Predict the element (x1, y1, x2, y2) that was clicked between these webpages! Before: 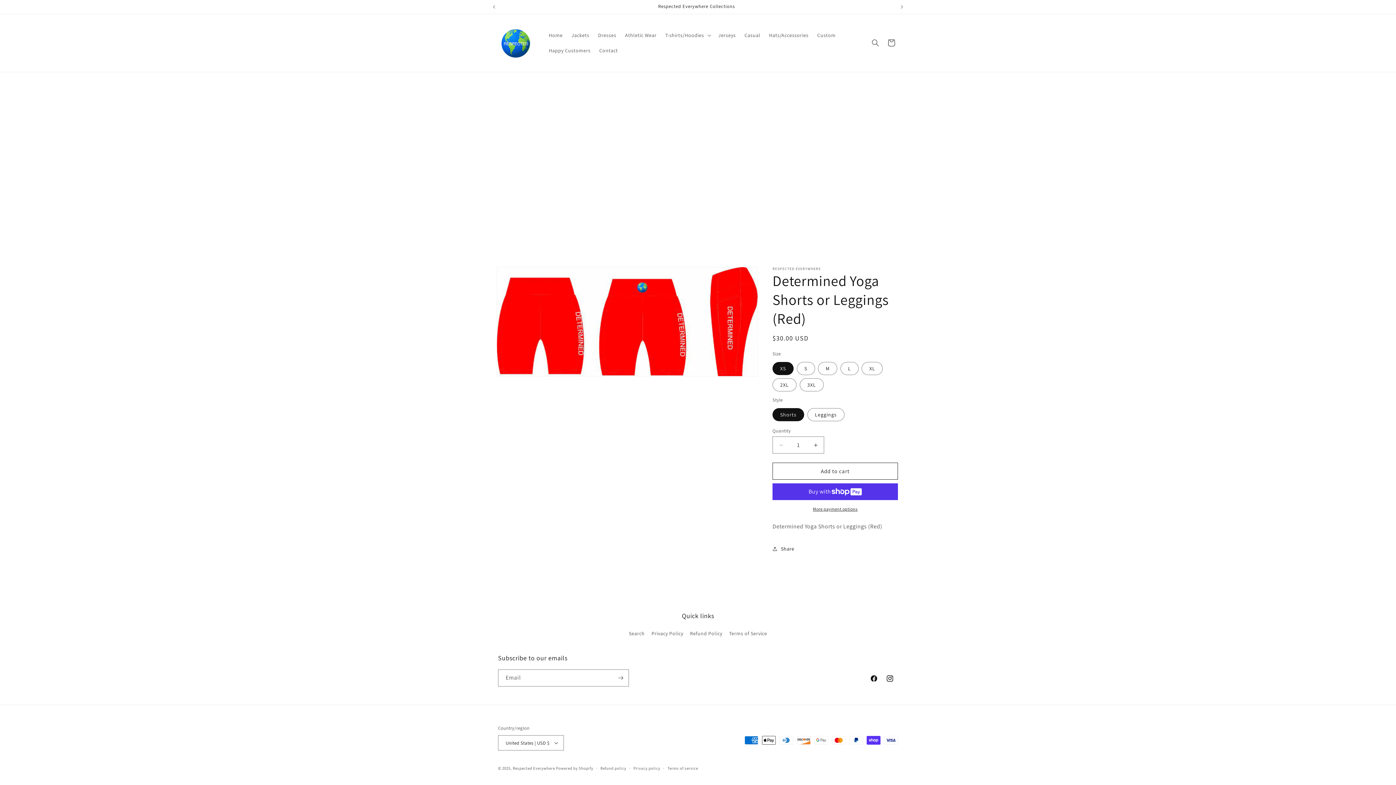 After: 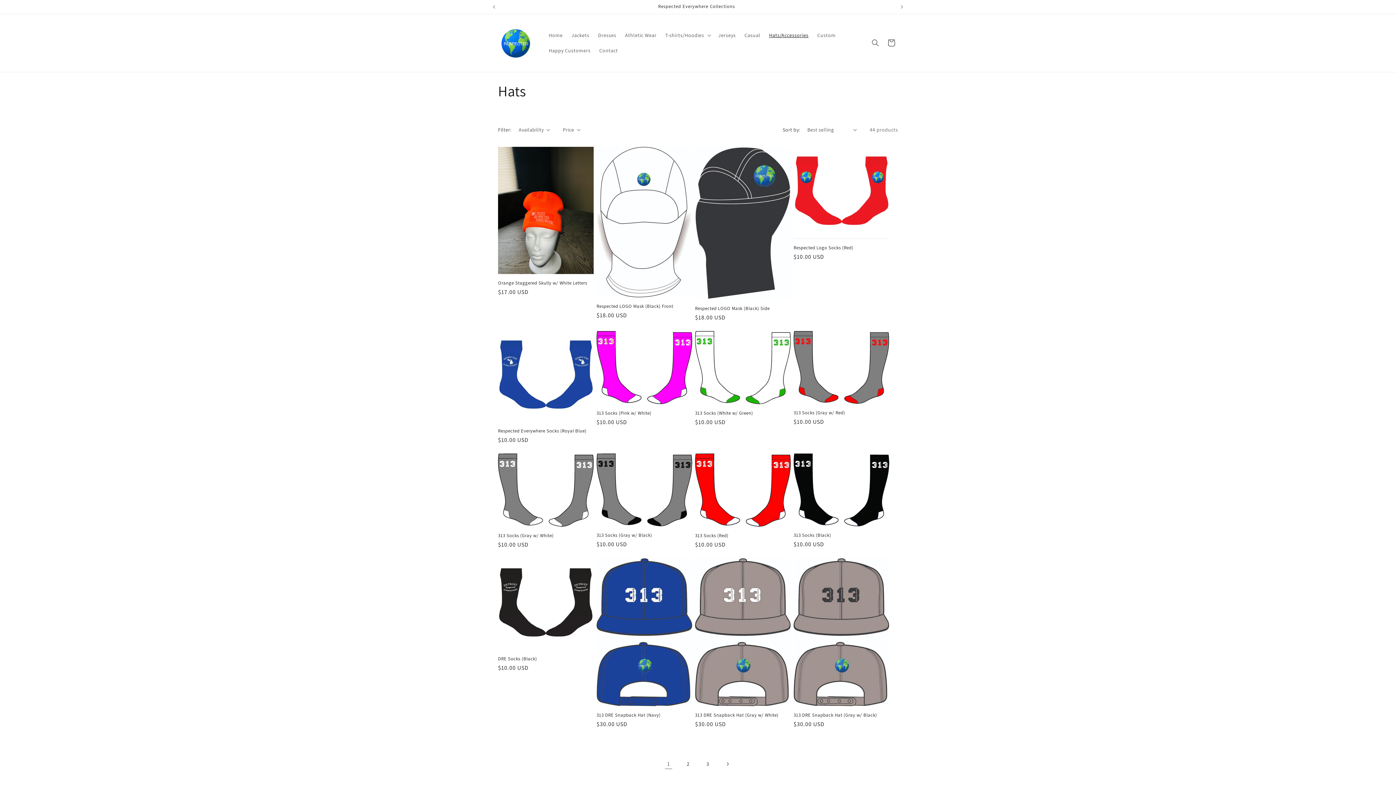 Action: bbox: (764, 27, 813, 43) label: Hats/Accessories